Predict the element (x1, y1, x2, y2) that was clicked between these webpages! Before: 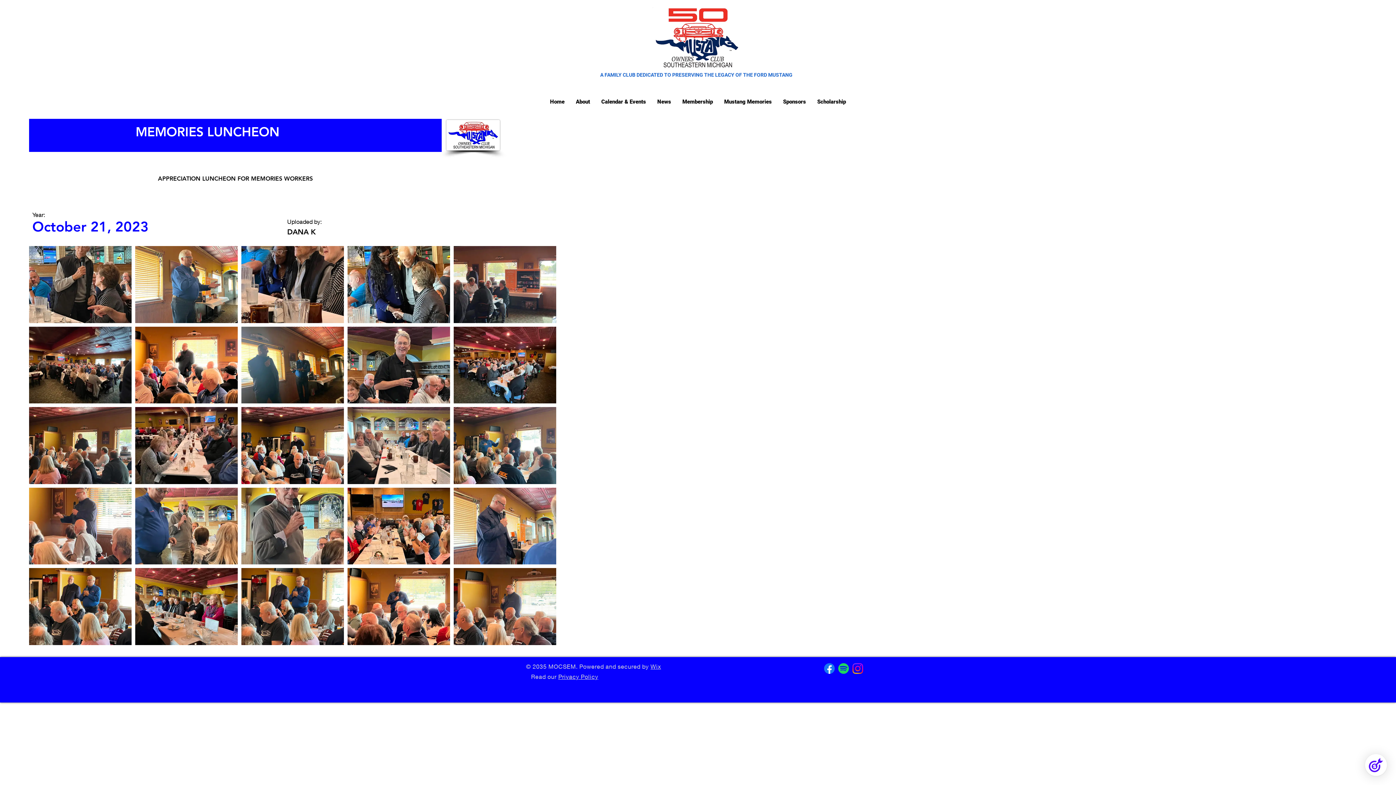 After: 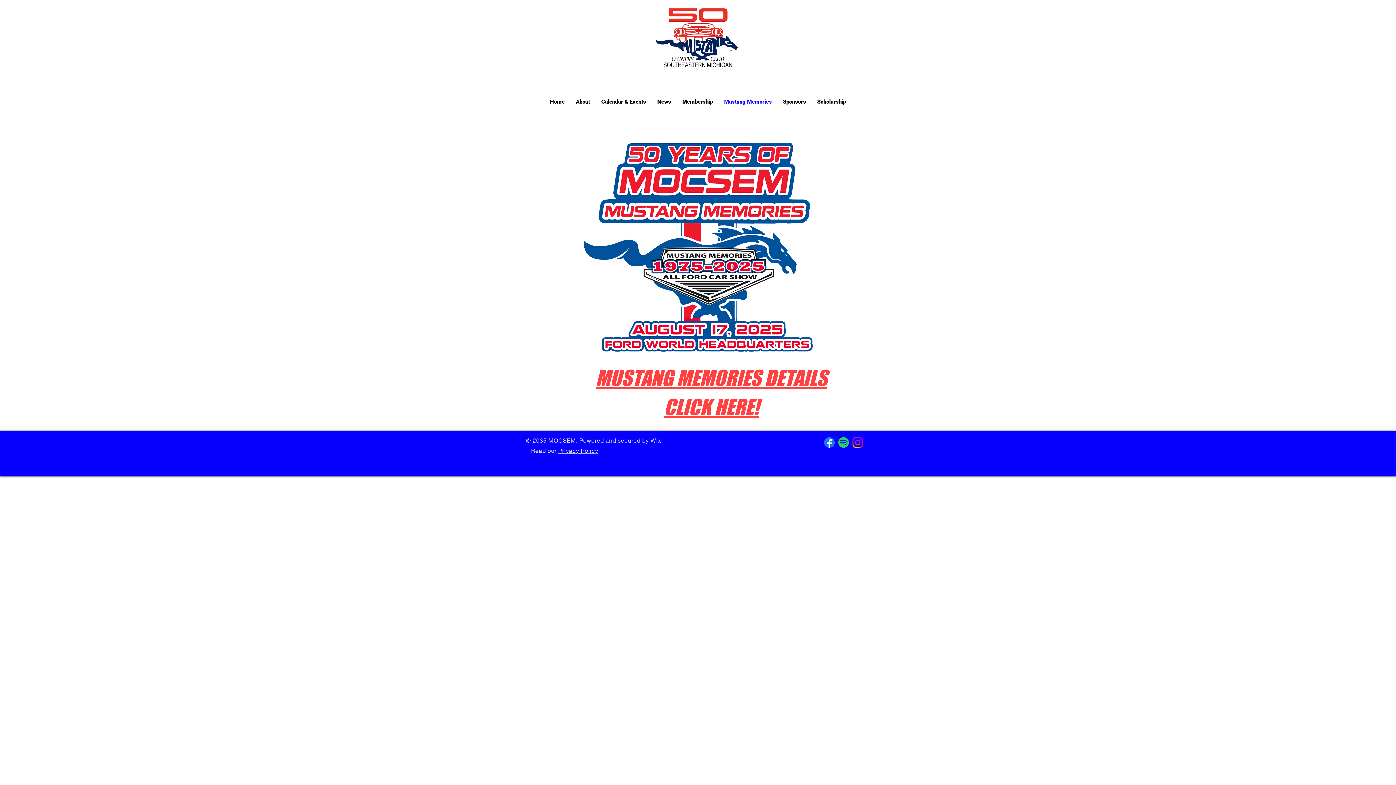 Action: label: Mustang Memories bbox: (718, 89, 777, 114)